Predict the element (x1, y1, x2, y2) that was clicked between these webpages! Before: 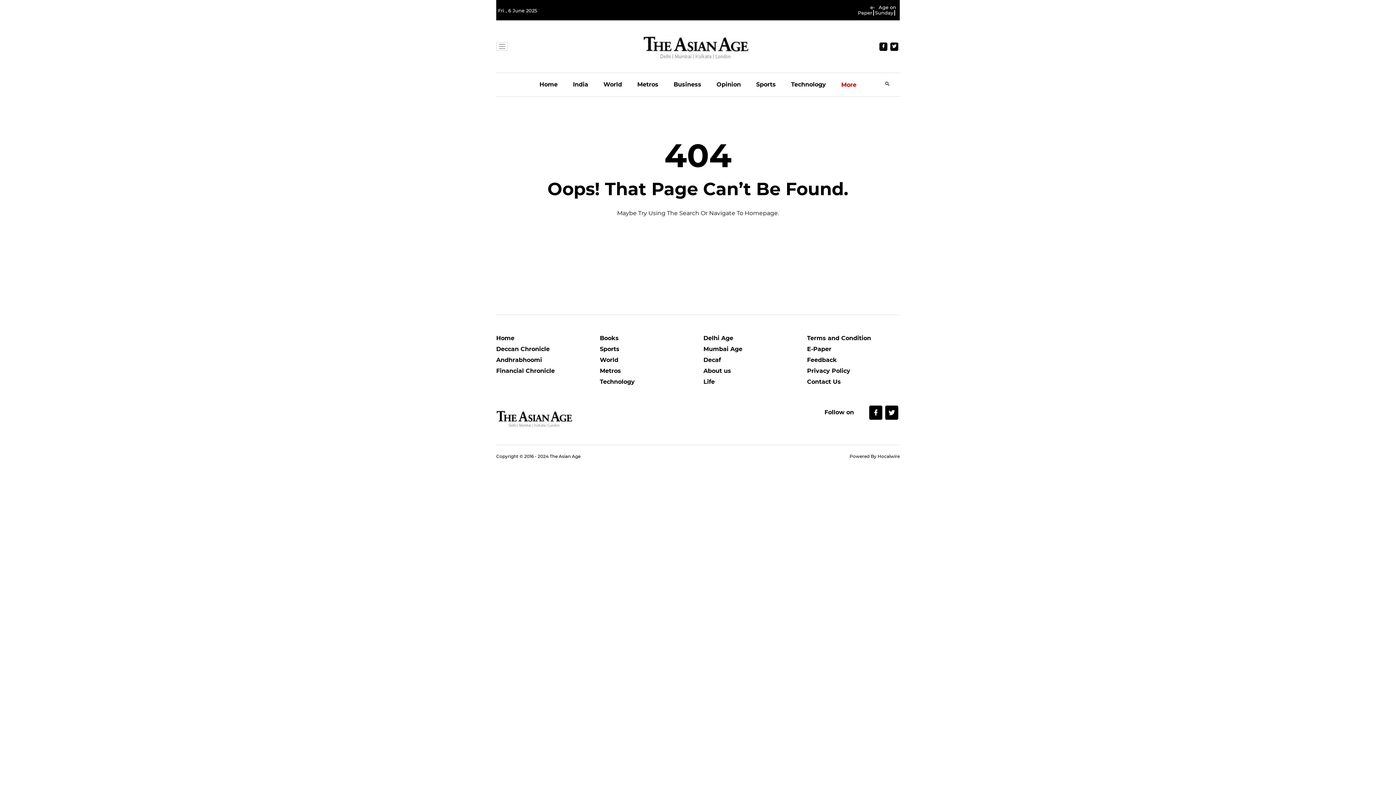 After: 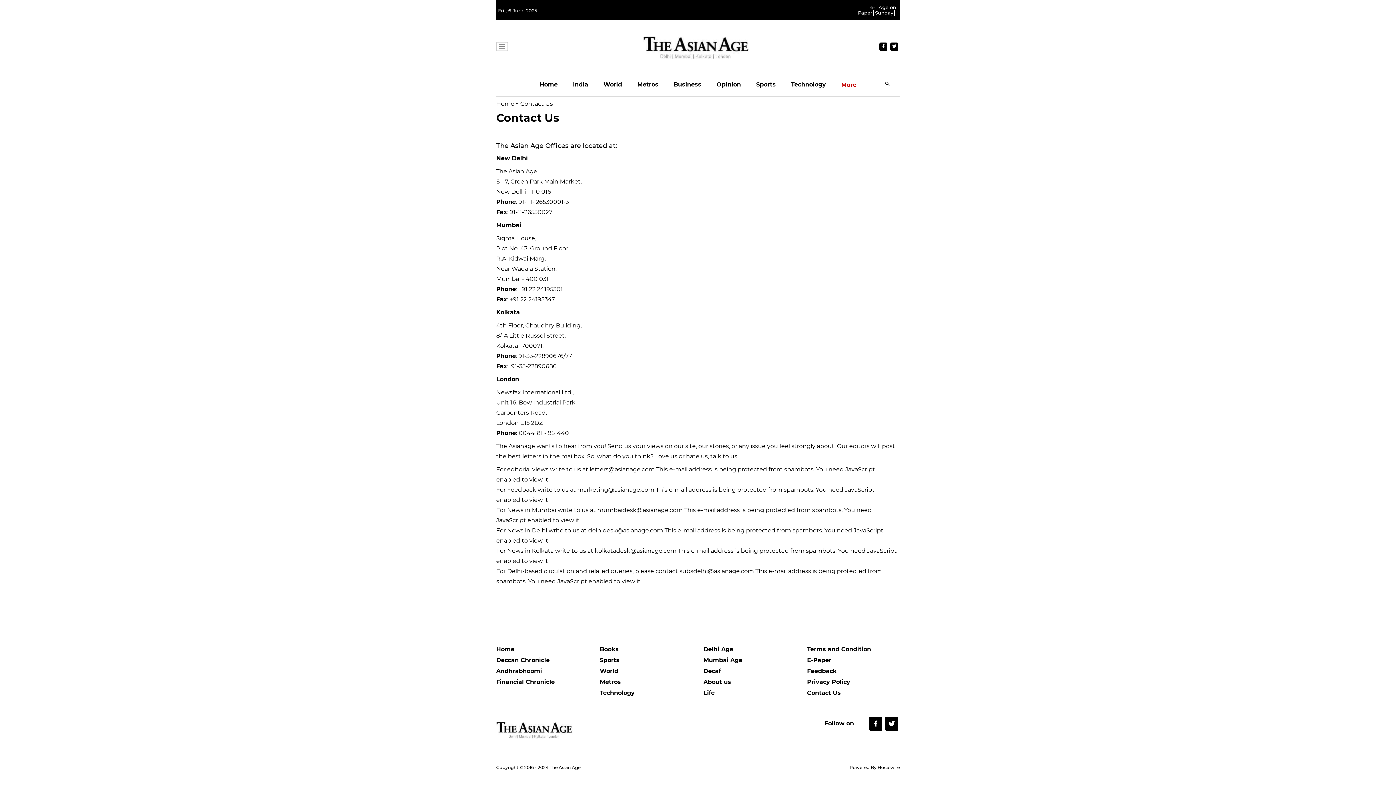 Action: label: Contact Us bbox: (807, 378, 900, 389)